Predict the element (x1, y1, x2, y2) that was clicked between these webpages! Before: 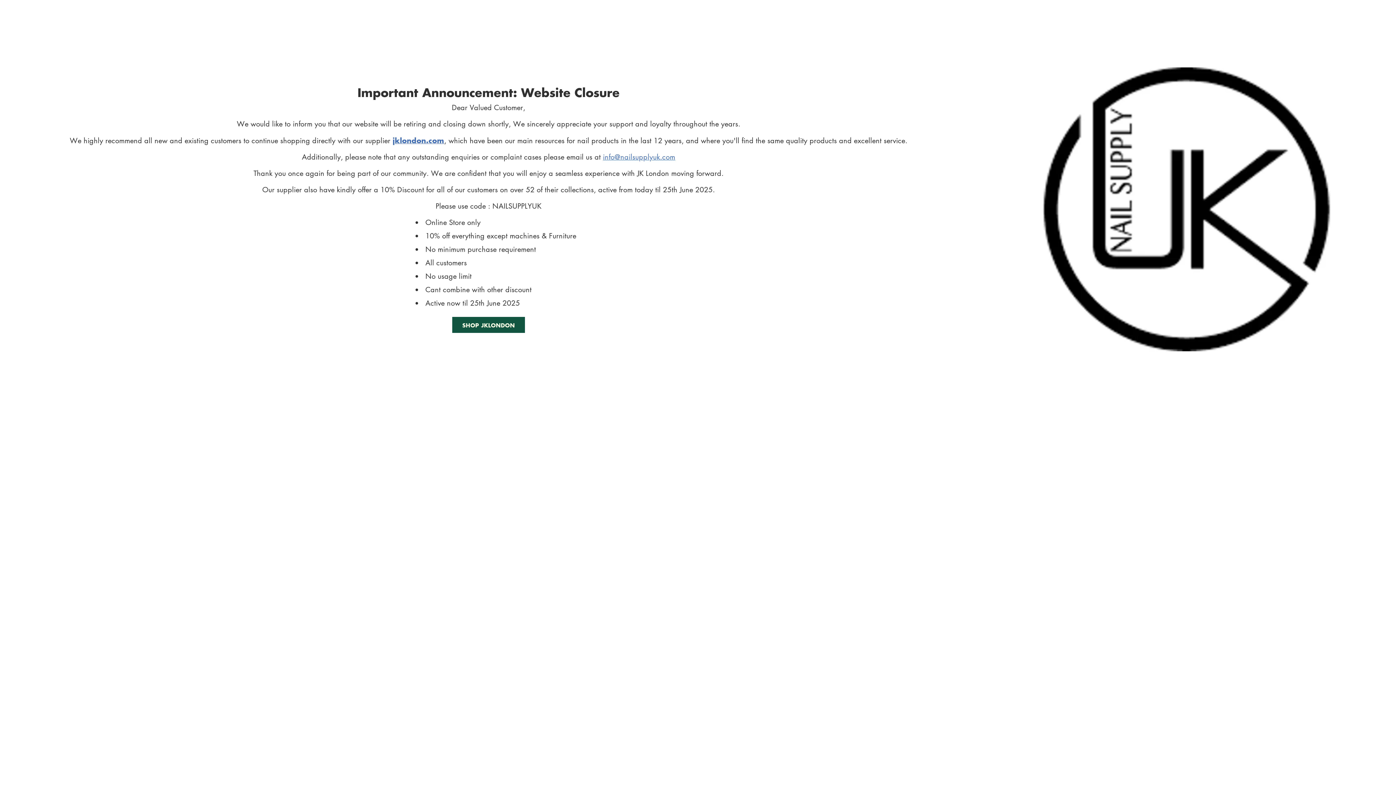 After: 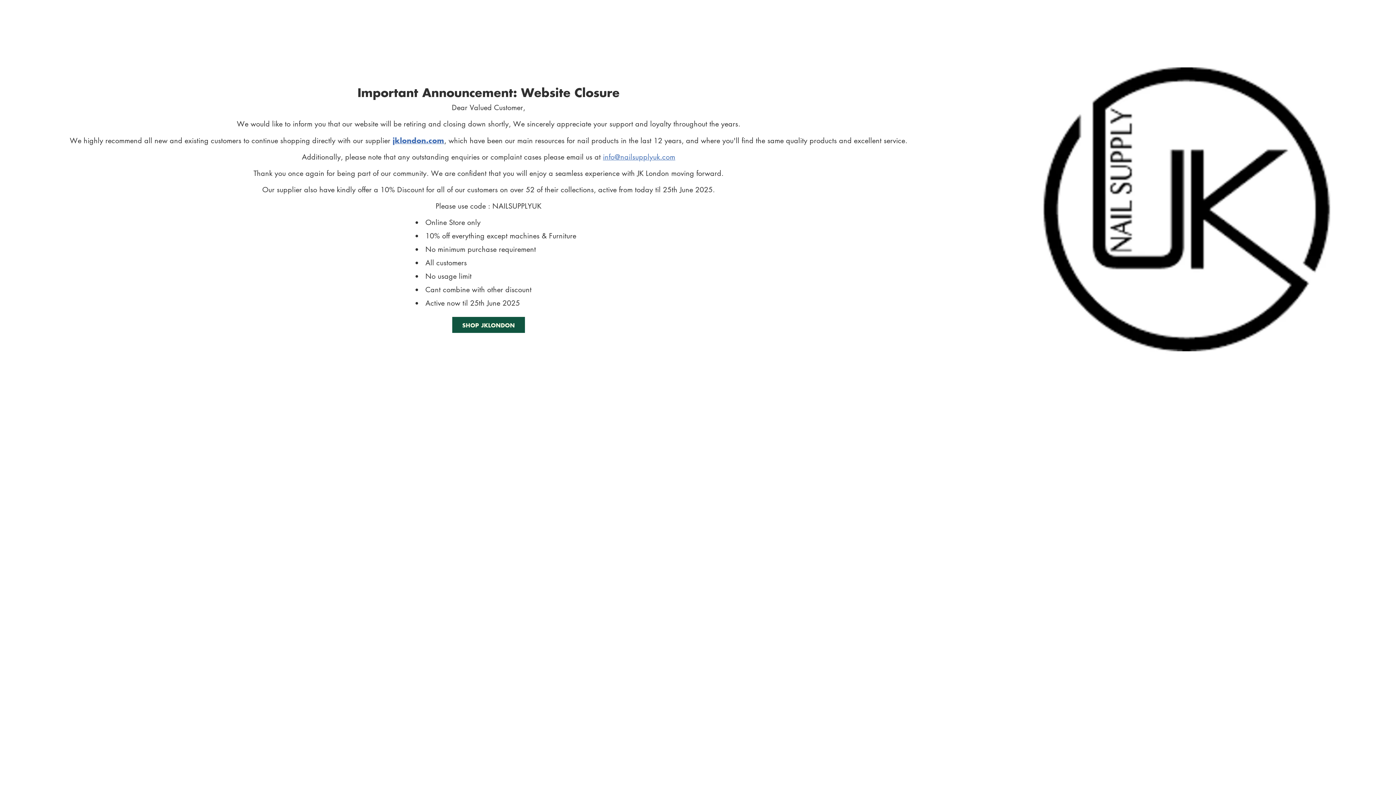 Action: label: Nailsupplyuk bbox: (660, 5, 736, 21)